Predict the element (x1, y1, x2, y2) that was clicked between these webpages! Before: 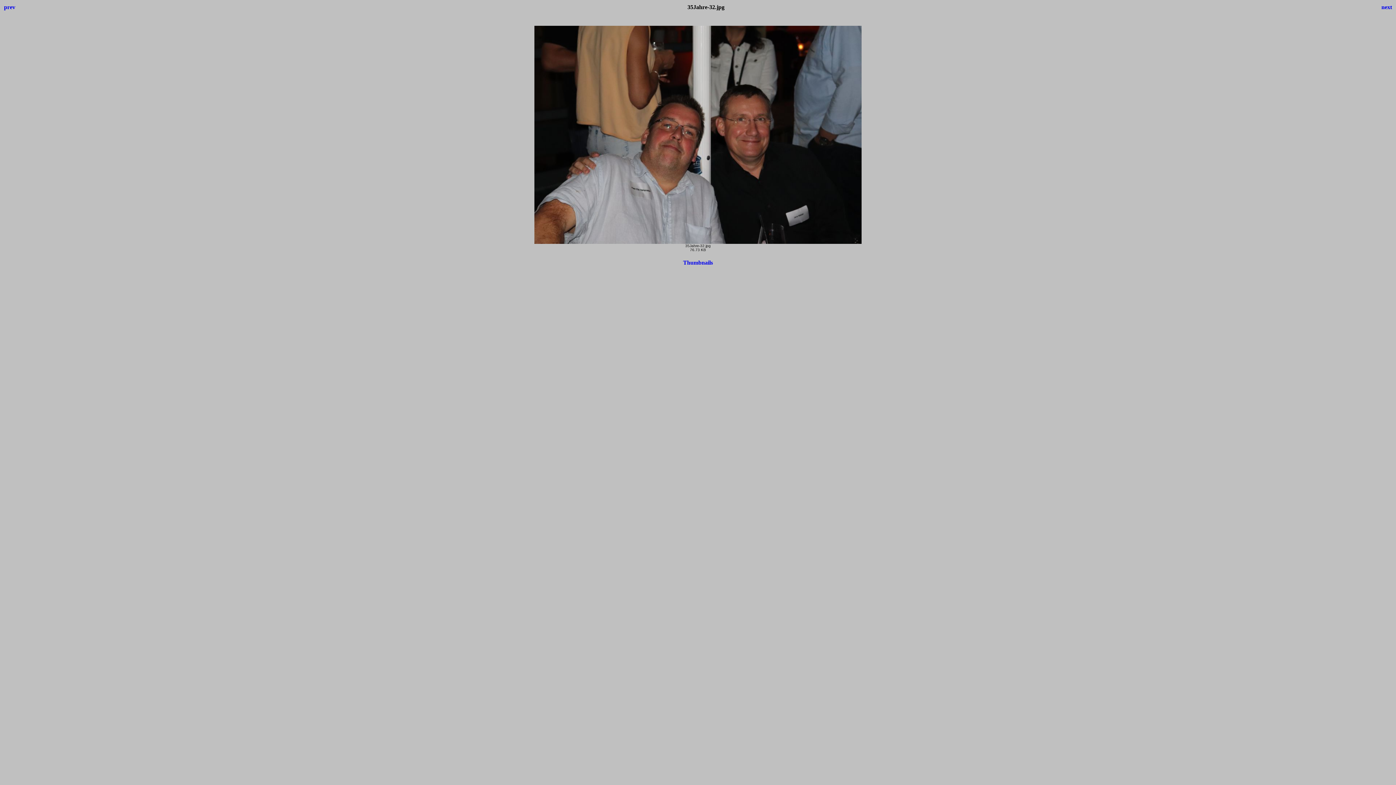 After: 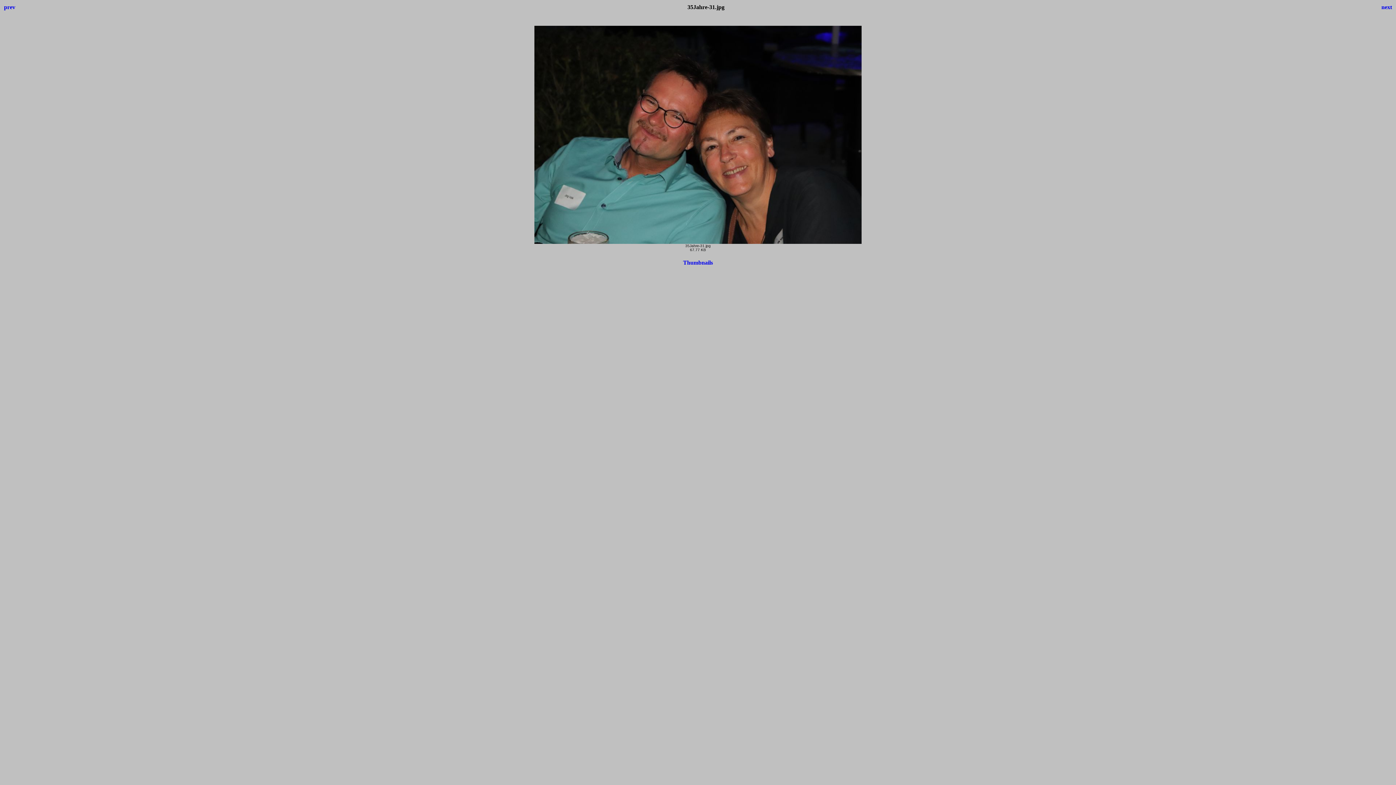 Action: bbox: (4, 4, 15, 10) label: prev